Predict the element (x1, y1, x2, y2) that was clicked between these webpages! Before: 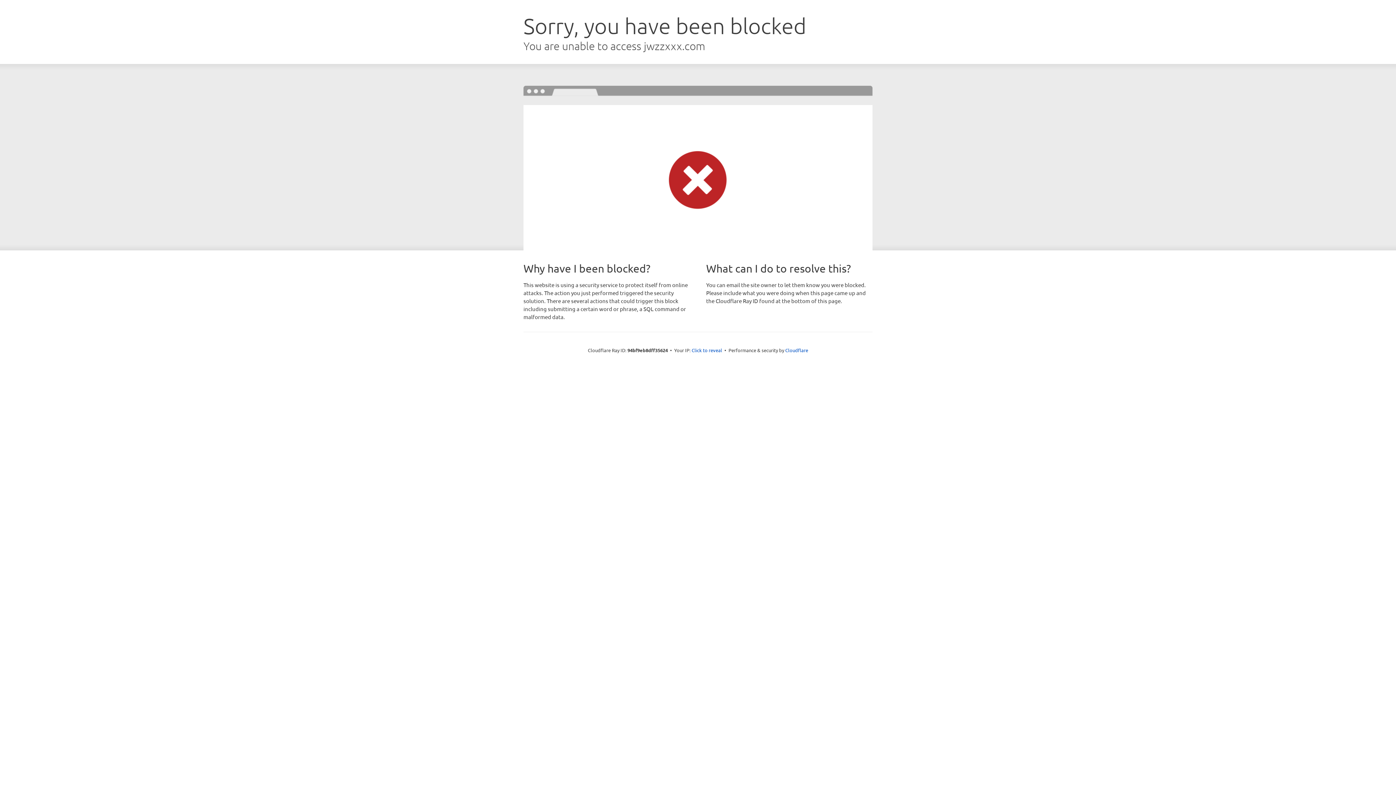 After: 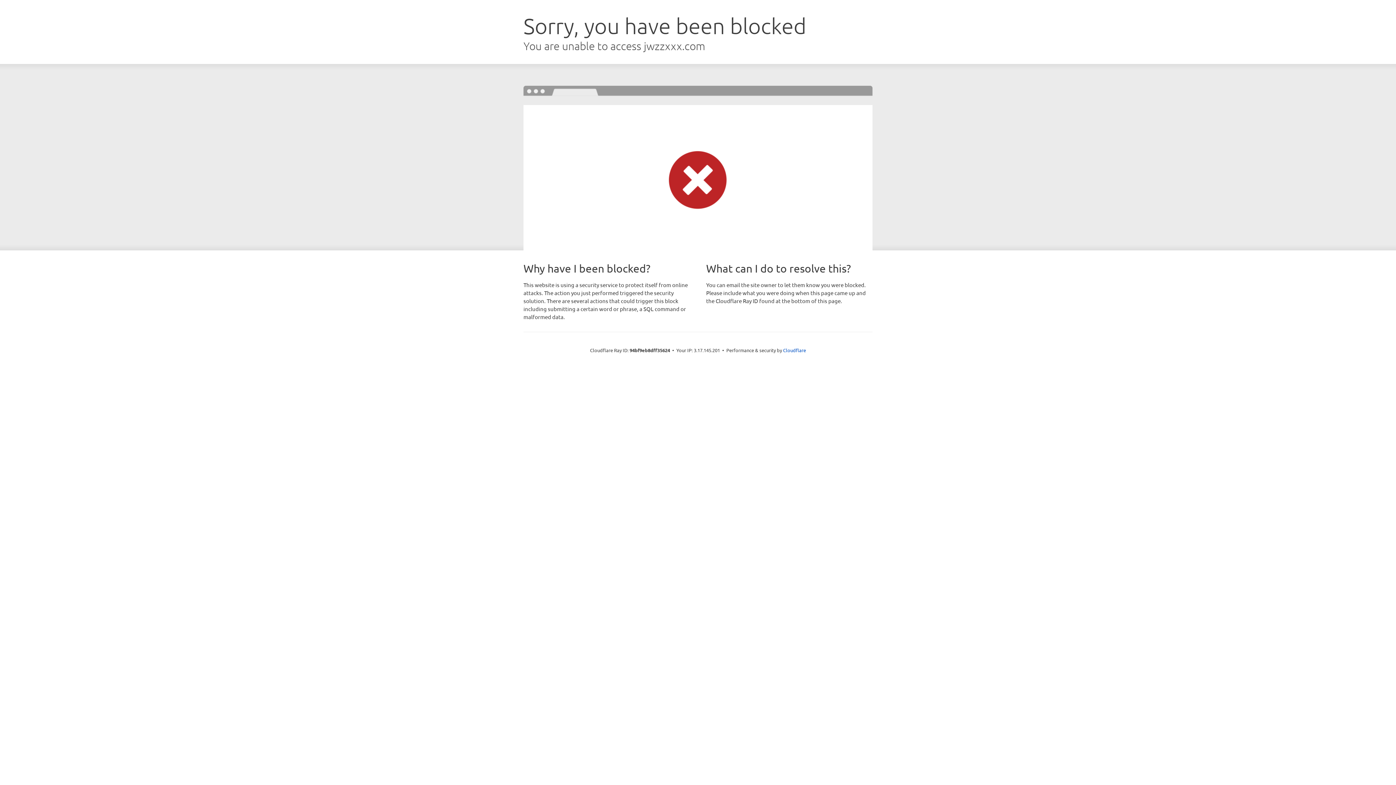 Action: label: Click to reveal bbox: (691, 346, 722, 353)